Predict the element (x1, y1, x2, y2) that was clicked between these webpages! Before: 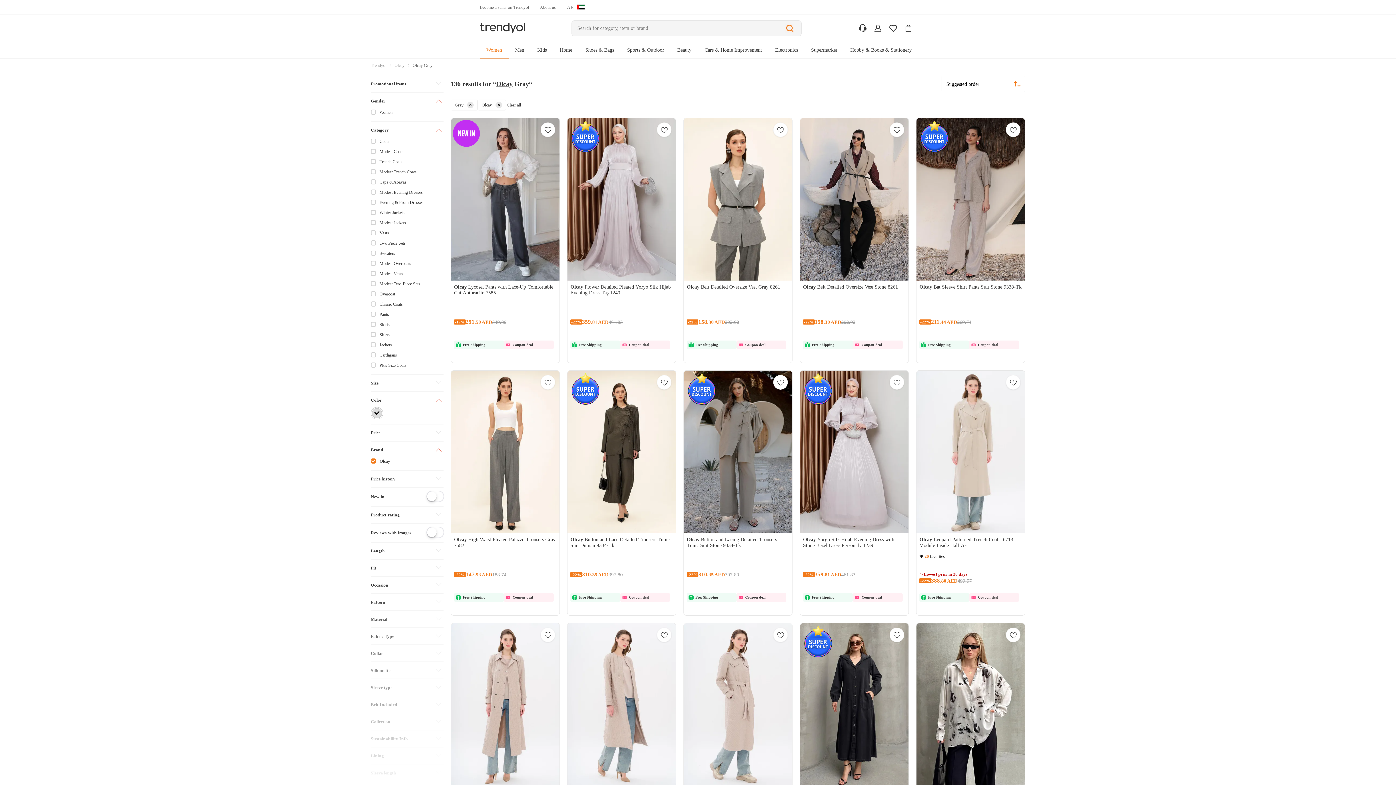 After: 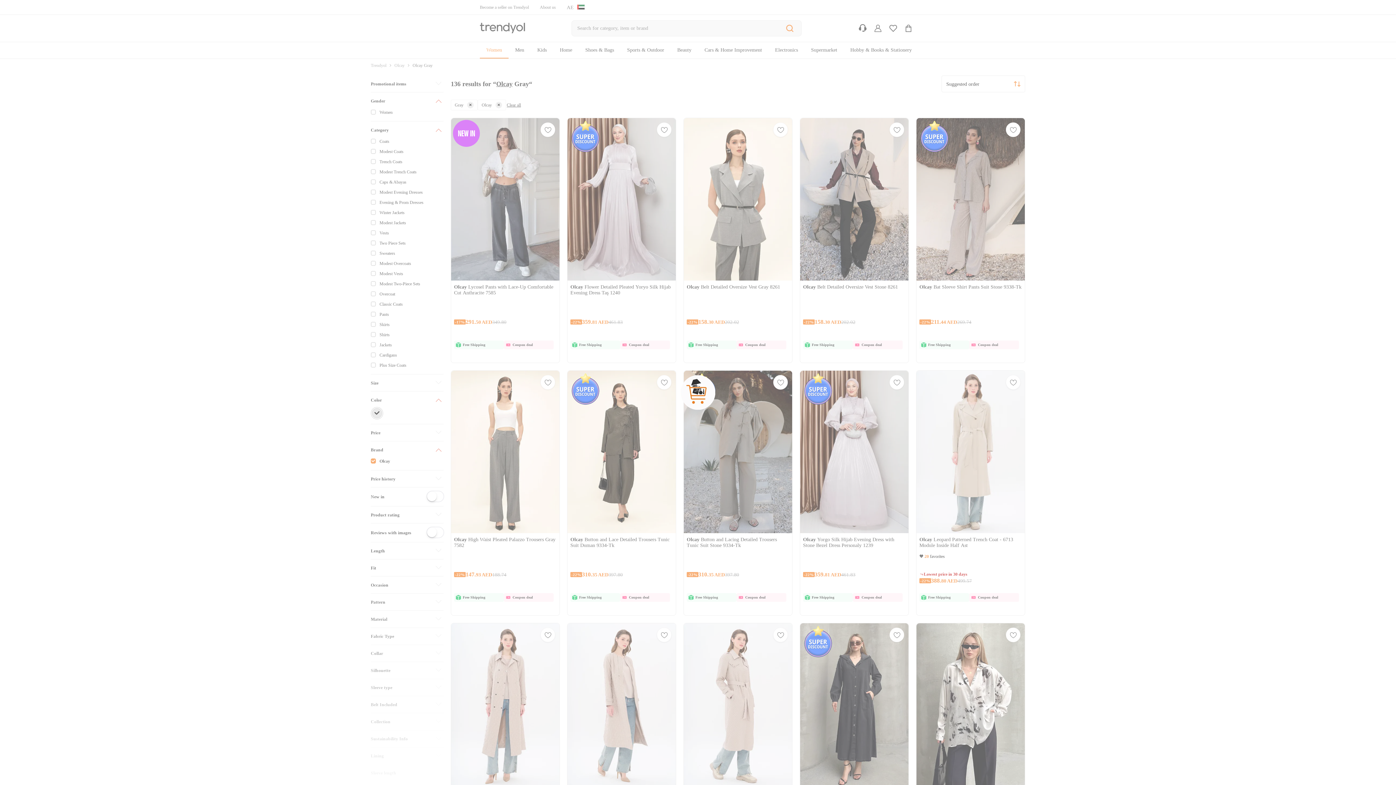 Action: bbox: (370, 258, 443, 268) label: Modest Overcoats